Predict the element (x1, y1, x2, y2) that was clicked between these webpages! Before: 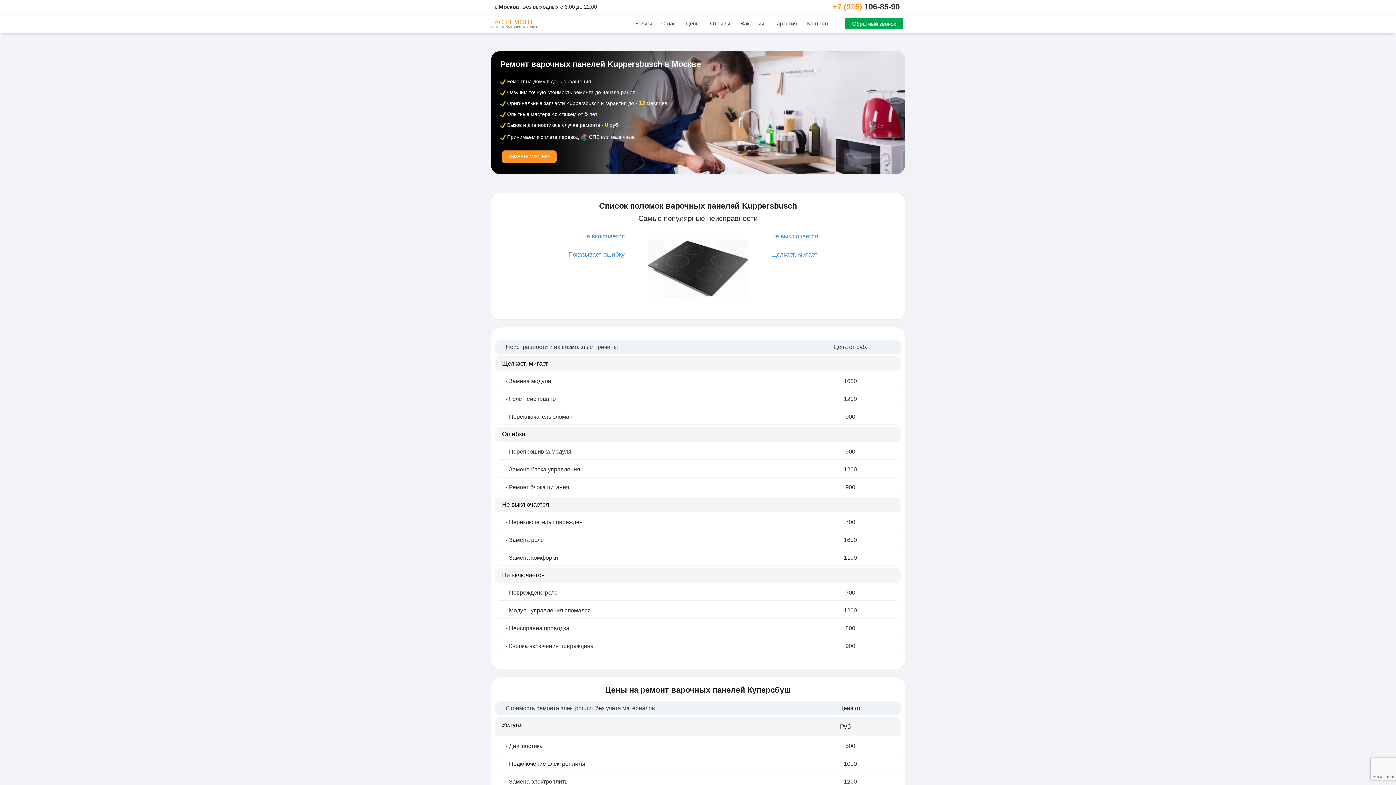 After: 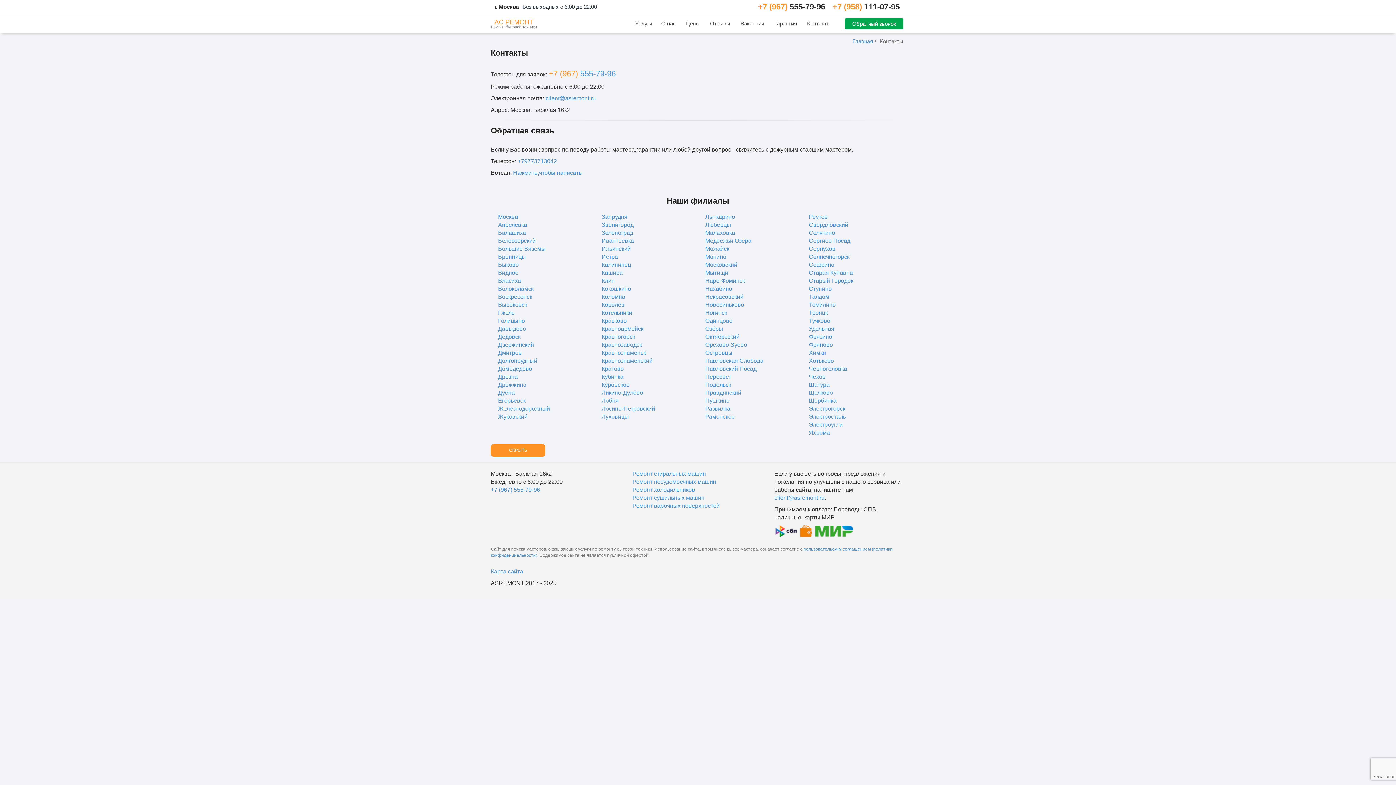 Action: bbox: (802, 14, 835, 27) label: Контакты